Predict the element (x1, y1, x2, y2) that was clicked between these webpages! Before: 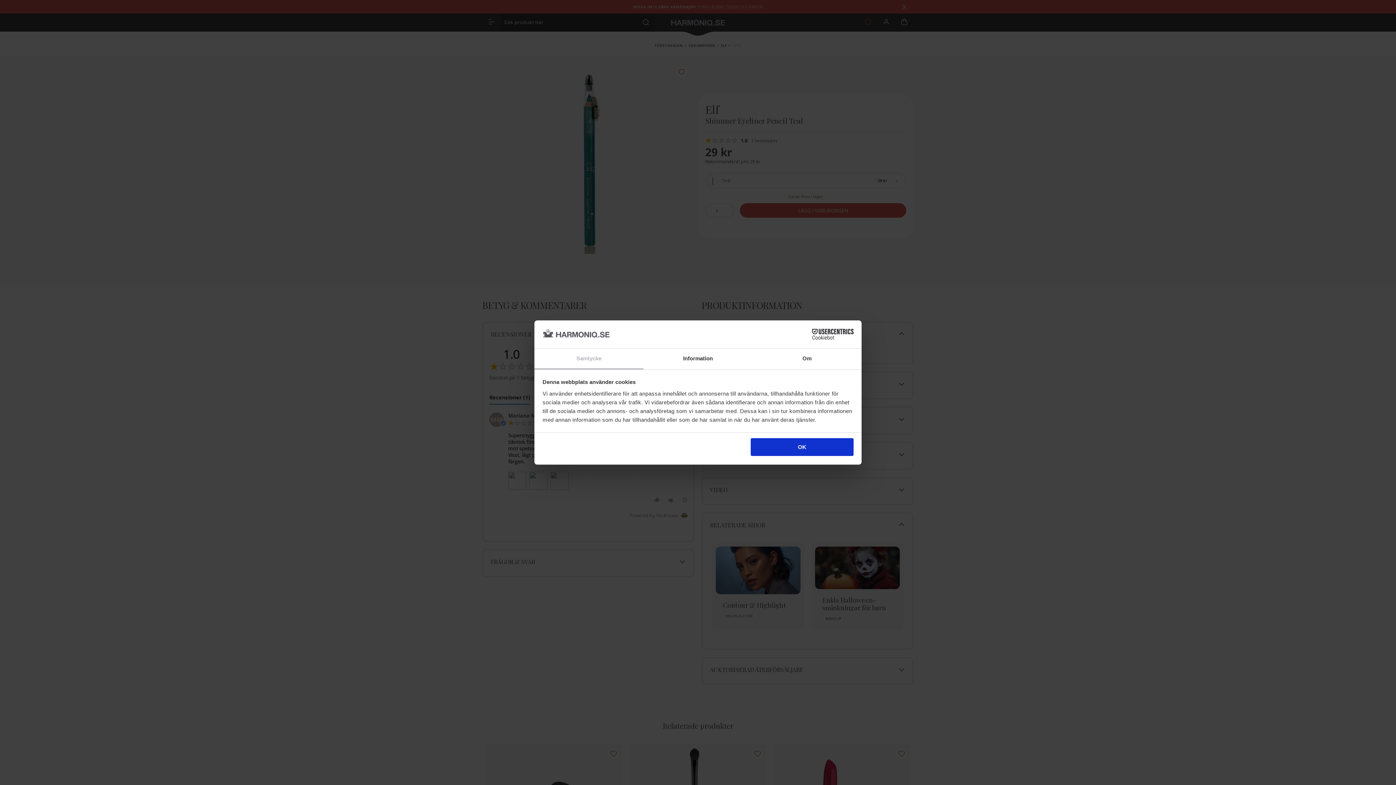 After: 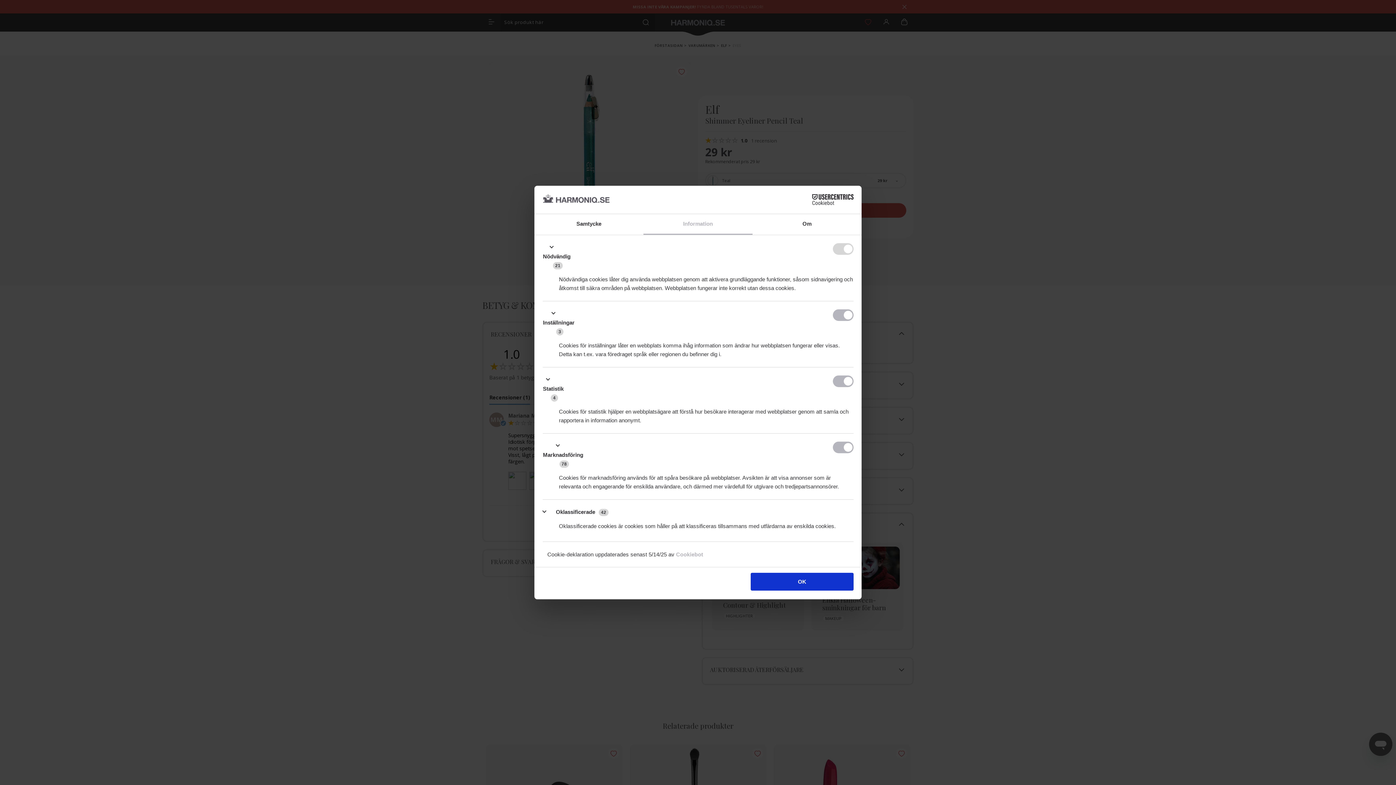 Action: bbox: (643, 348, 752, 369) label: Information